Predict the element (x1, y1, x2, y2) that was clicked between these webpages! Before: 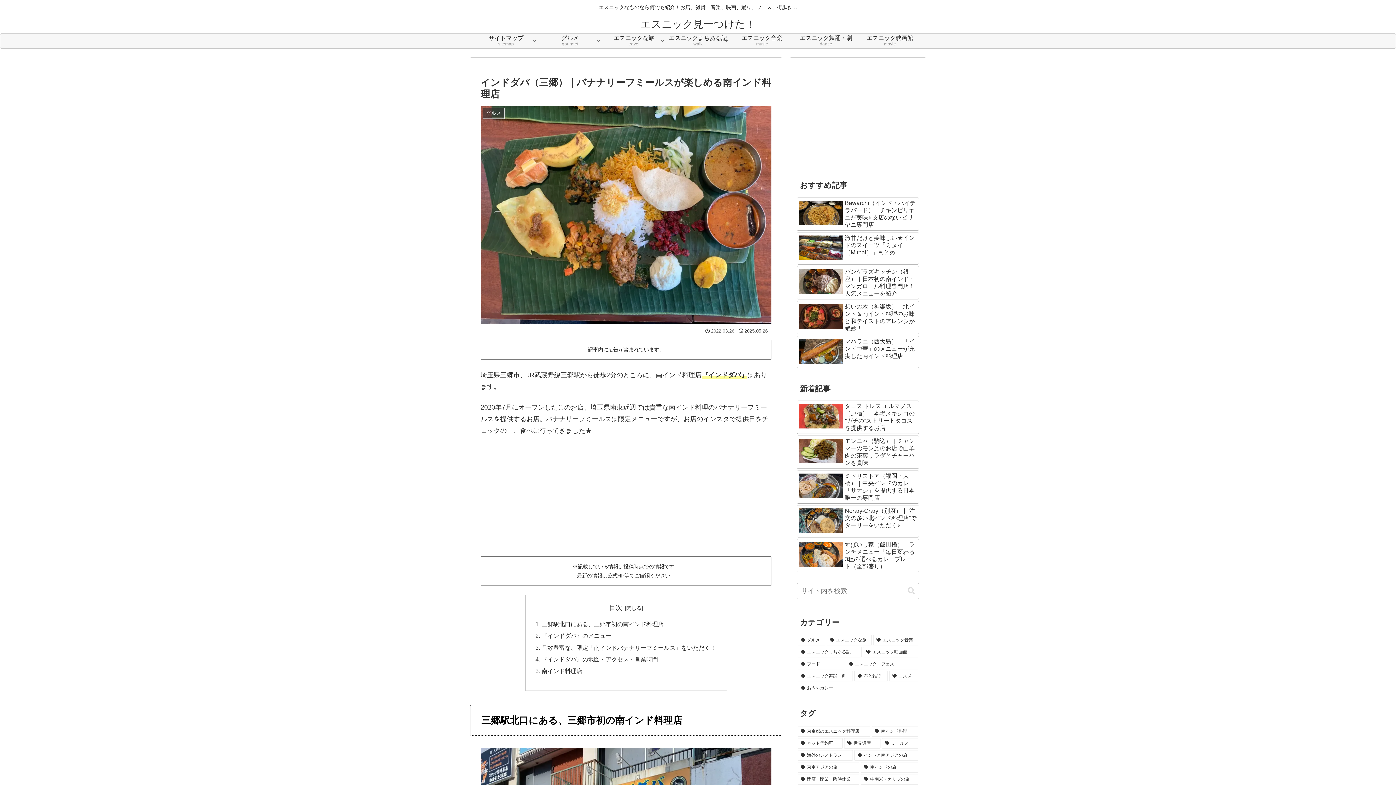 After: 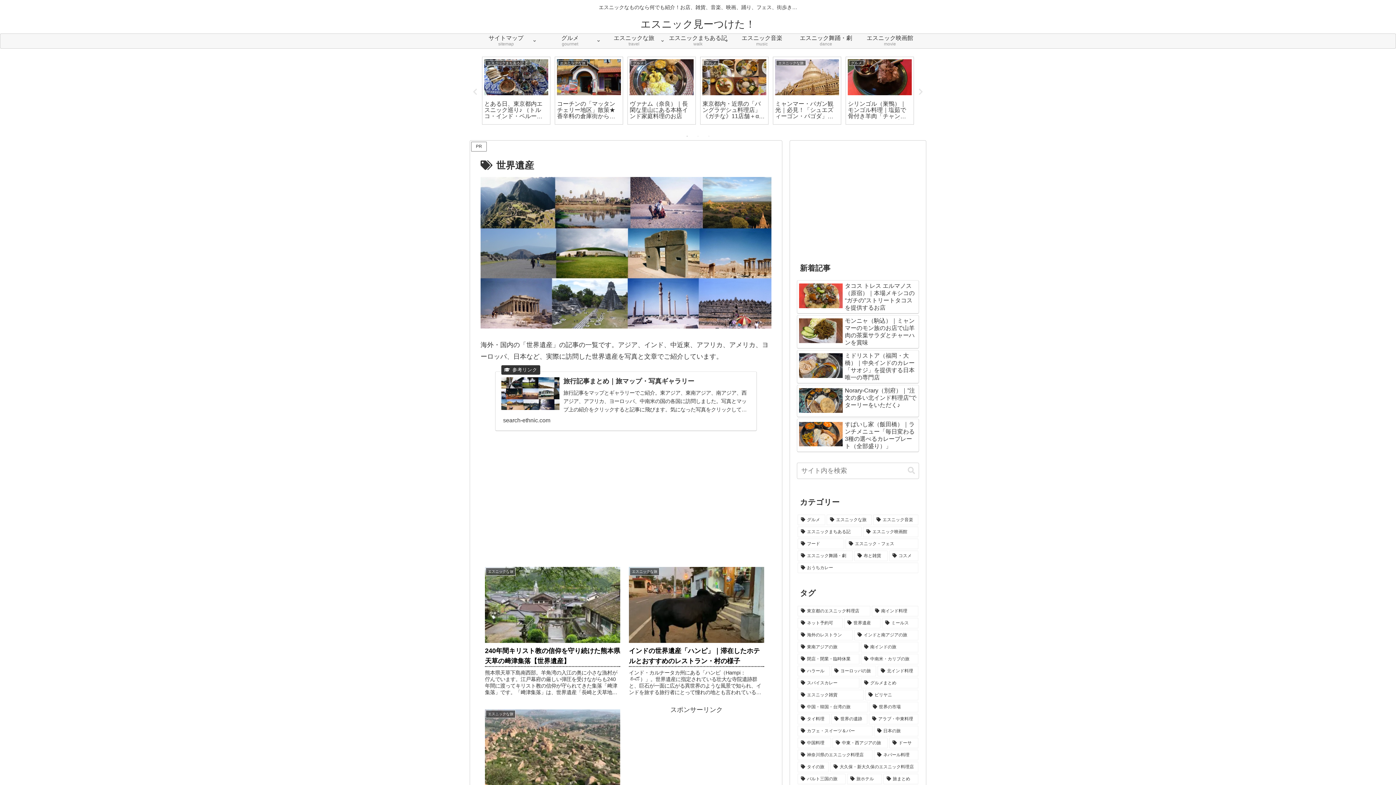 Action: label: 世界遺産 (174個の項目) bbox: (844, 738, 880, 749)